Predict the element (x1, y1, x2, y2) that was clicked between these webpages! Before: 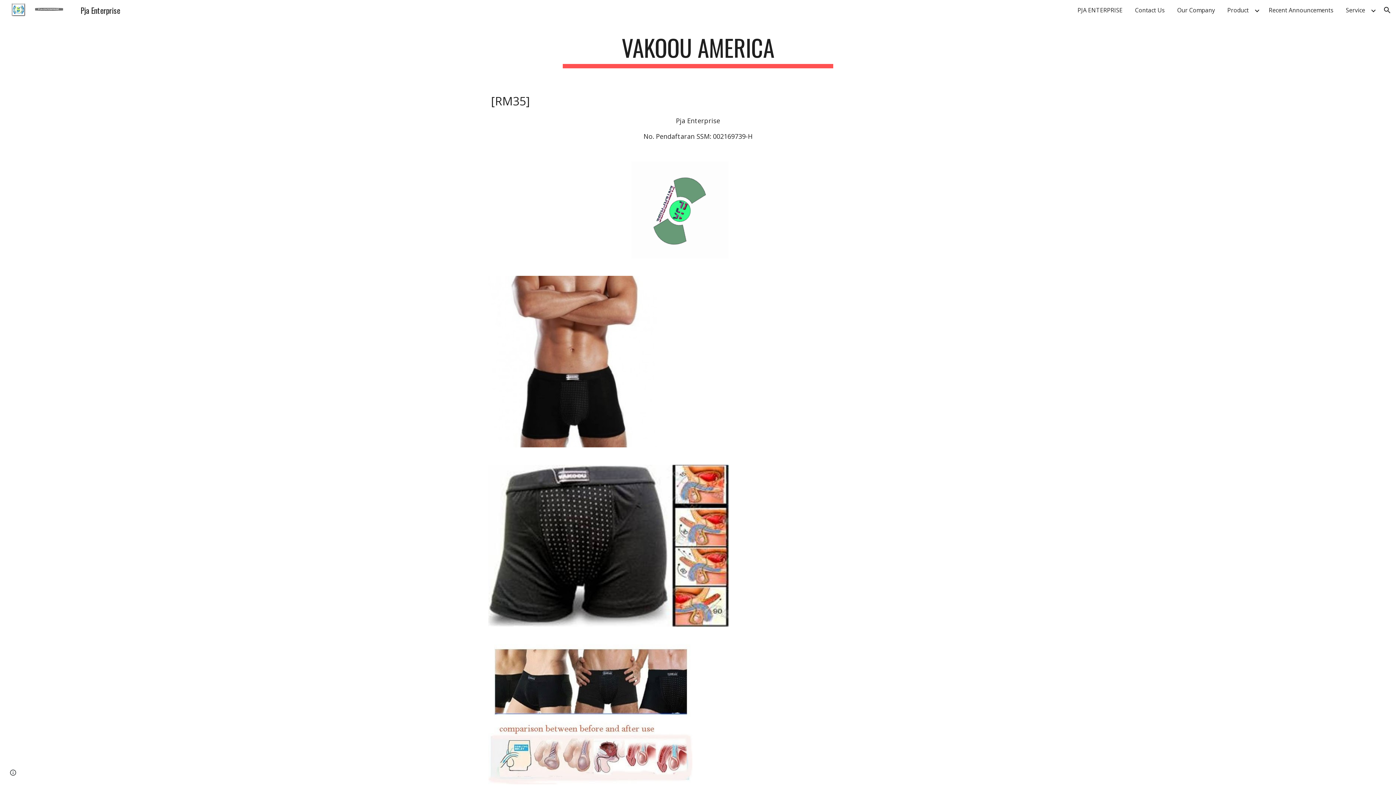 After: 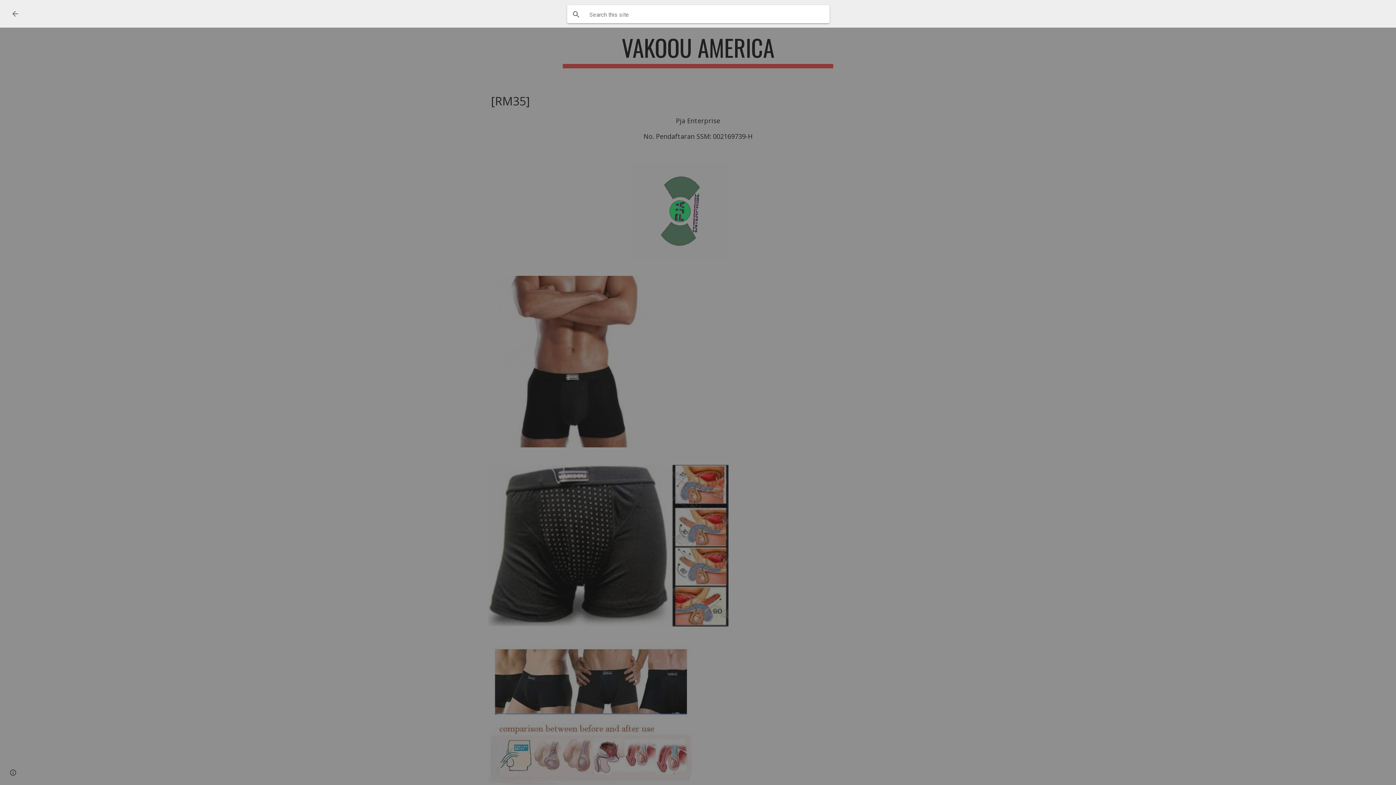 Action: bbox: (1378, 1, 1396, 18) label: Open search bar